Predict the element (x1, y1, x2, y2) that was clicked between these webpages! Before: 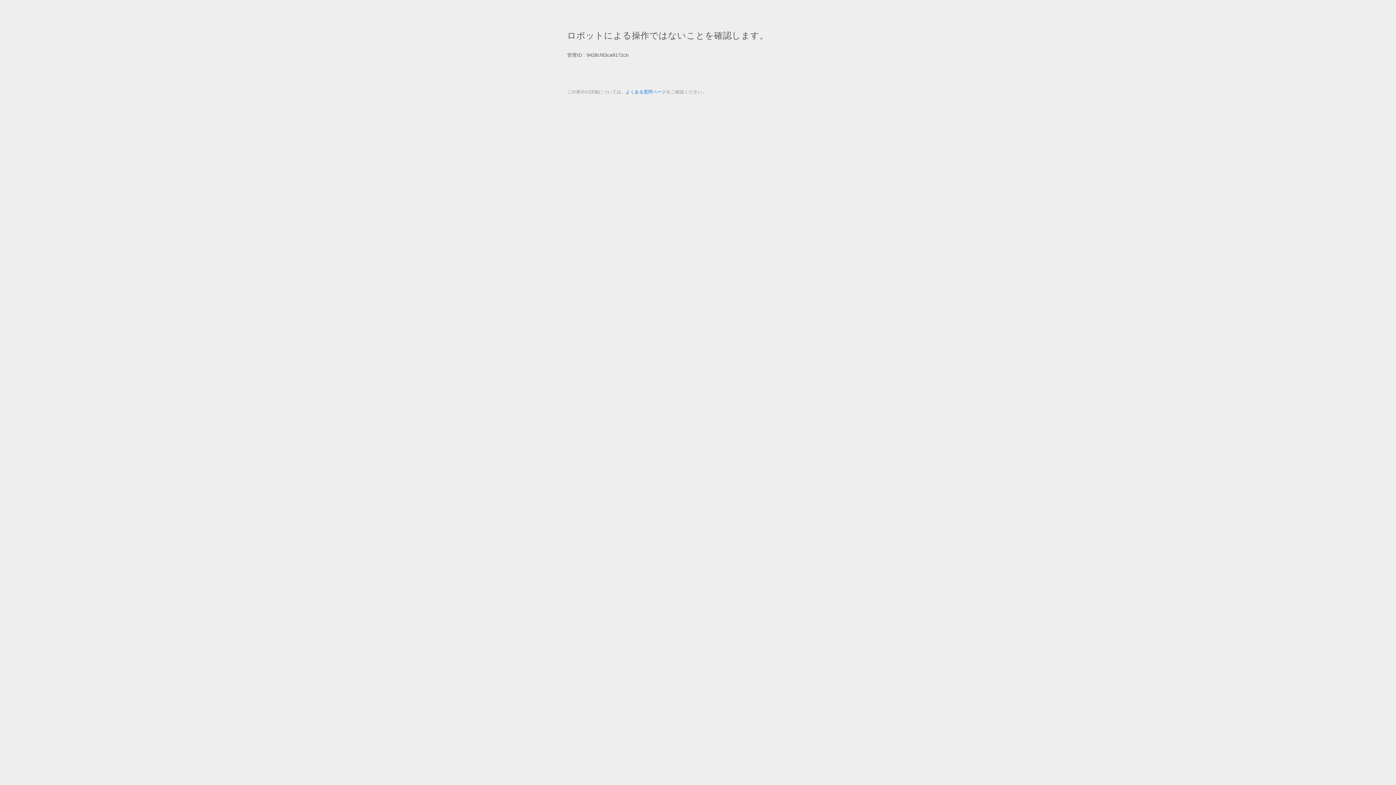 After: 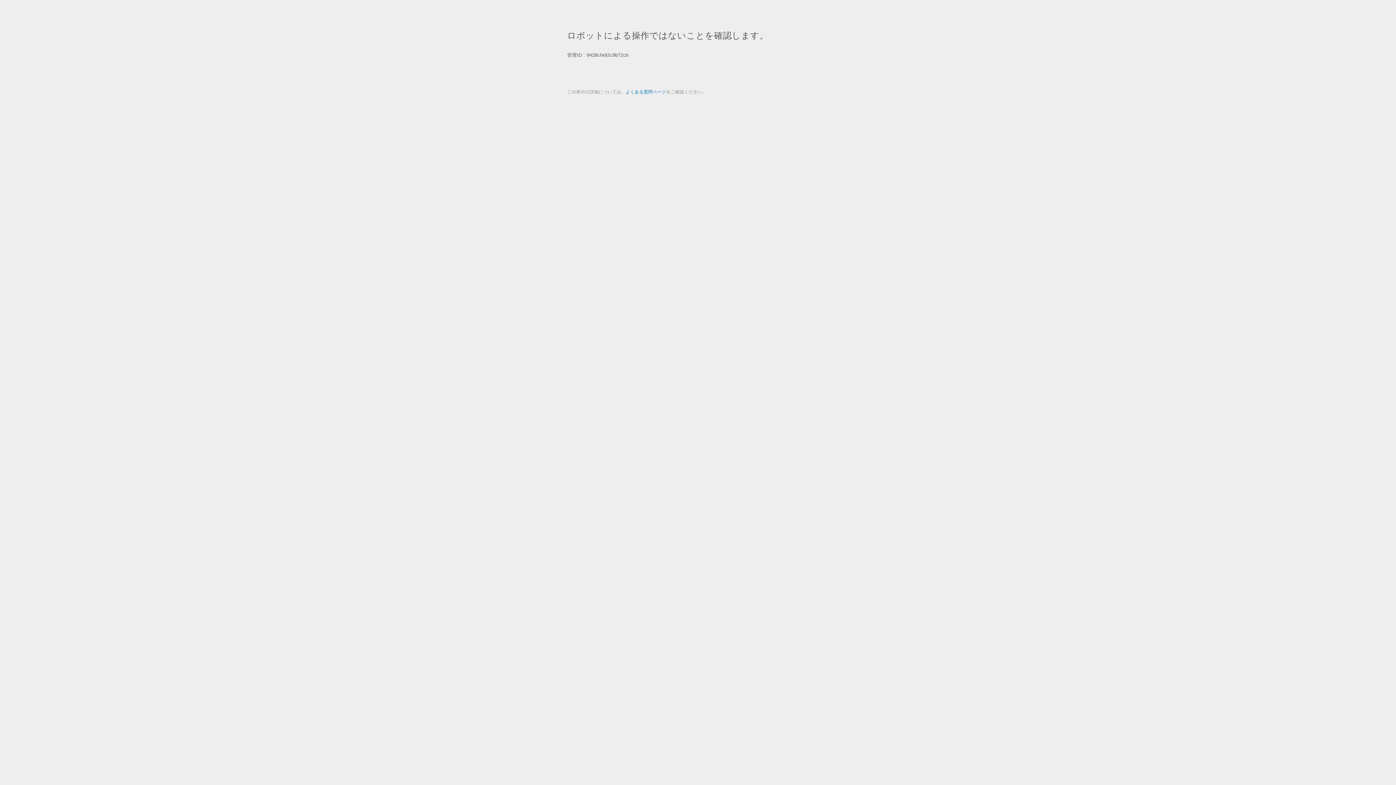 Action: bbox: (625, 89, 666, 94) label: よくある質問ページ